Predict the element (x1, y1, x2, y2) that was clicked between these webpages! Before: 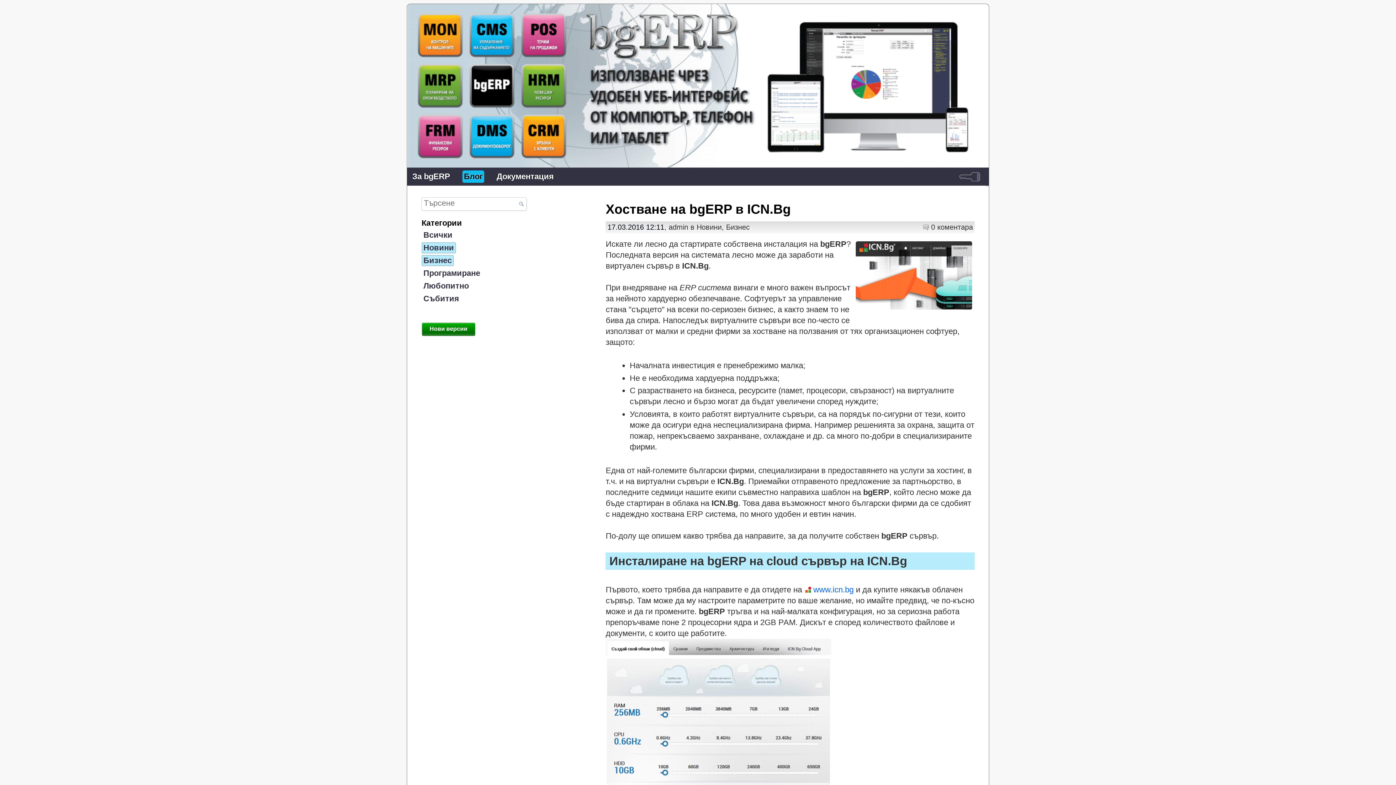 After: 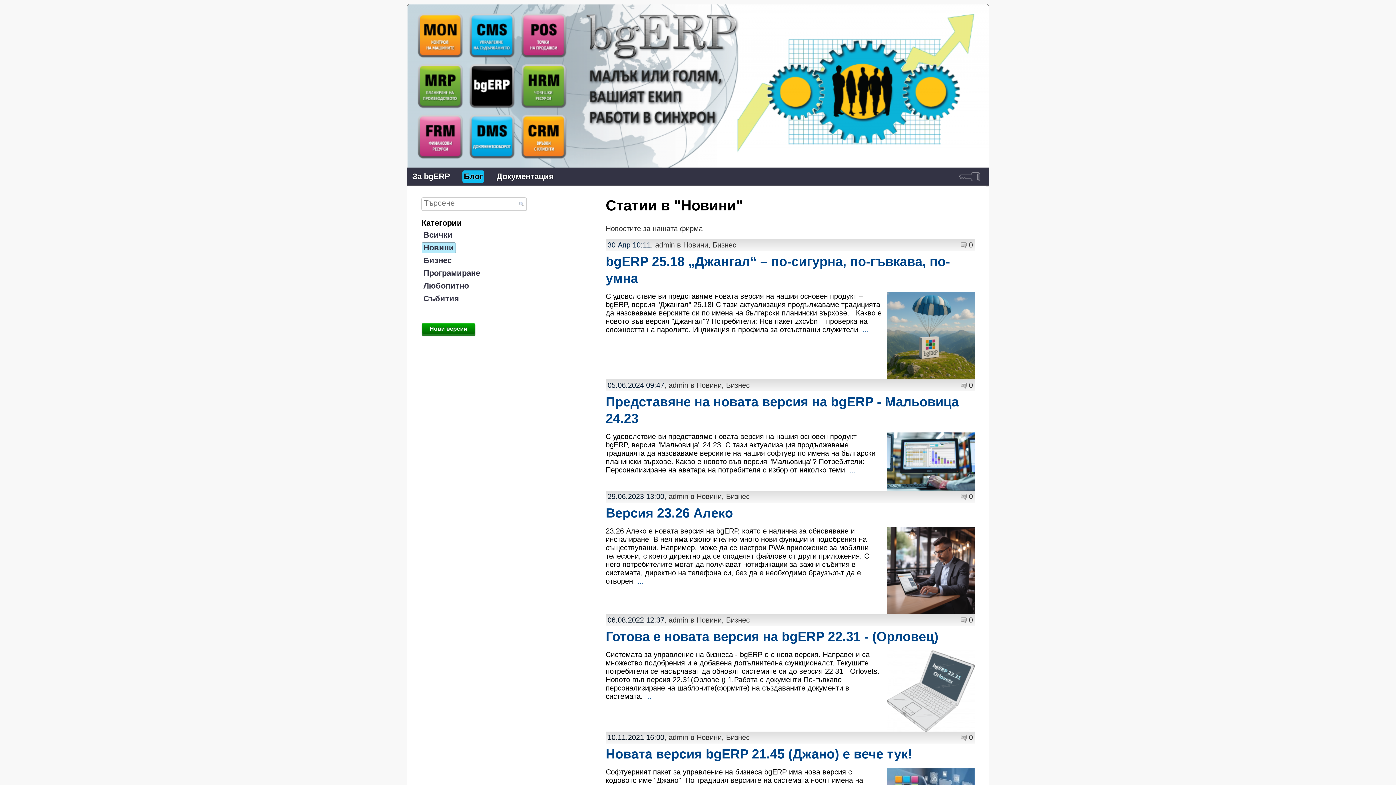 Action: bbox: (421, 242, 455, 253) label: Новини